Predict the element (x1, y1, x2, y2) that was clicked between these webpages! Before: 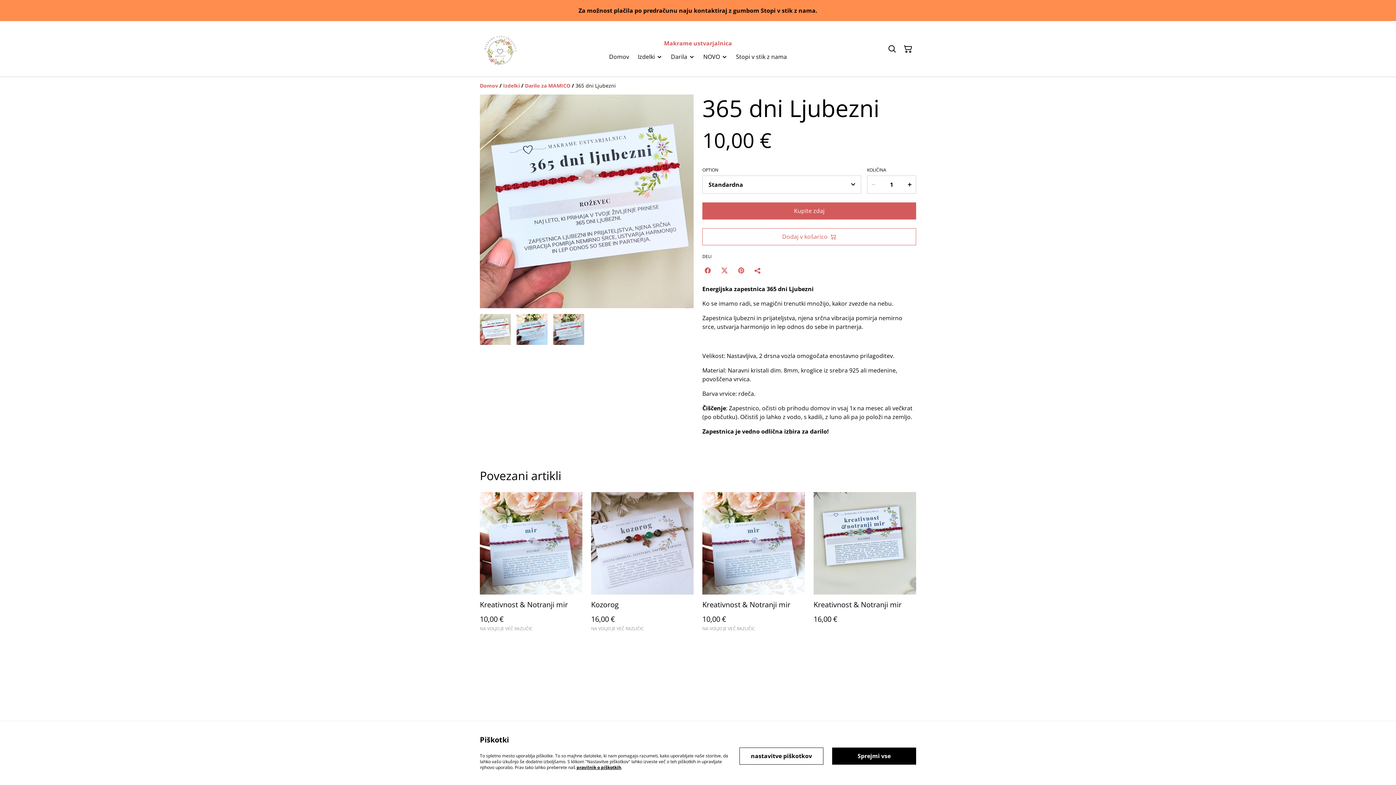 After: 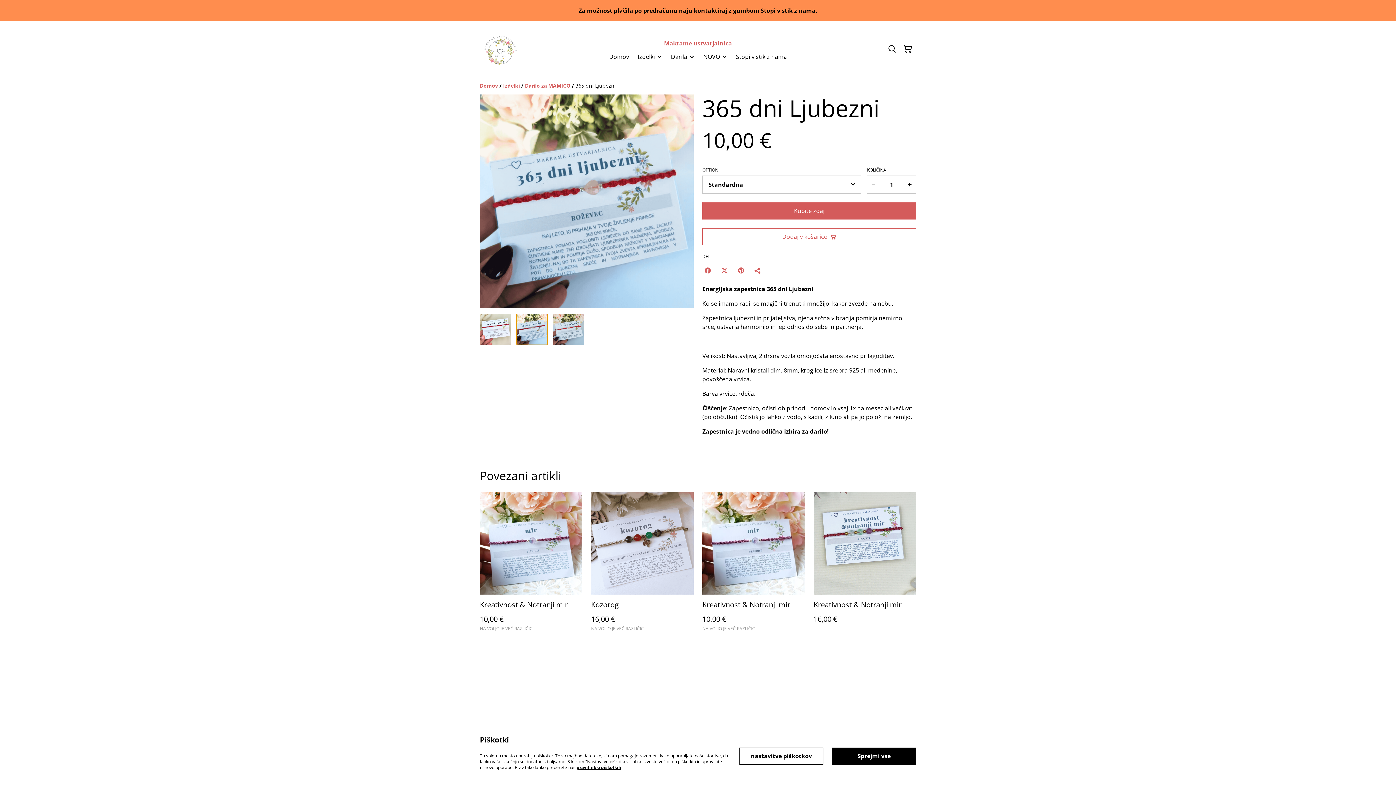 Action: bbox: (516, 314, 547, 345) label: Go to slide 2